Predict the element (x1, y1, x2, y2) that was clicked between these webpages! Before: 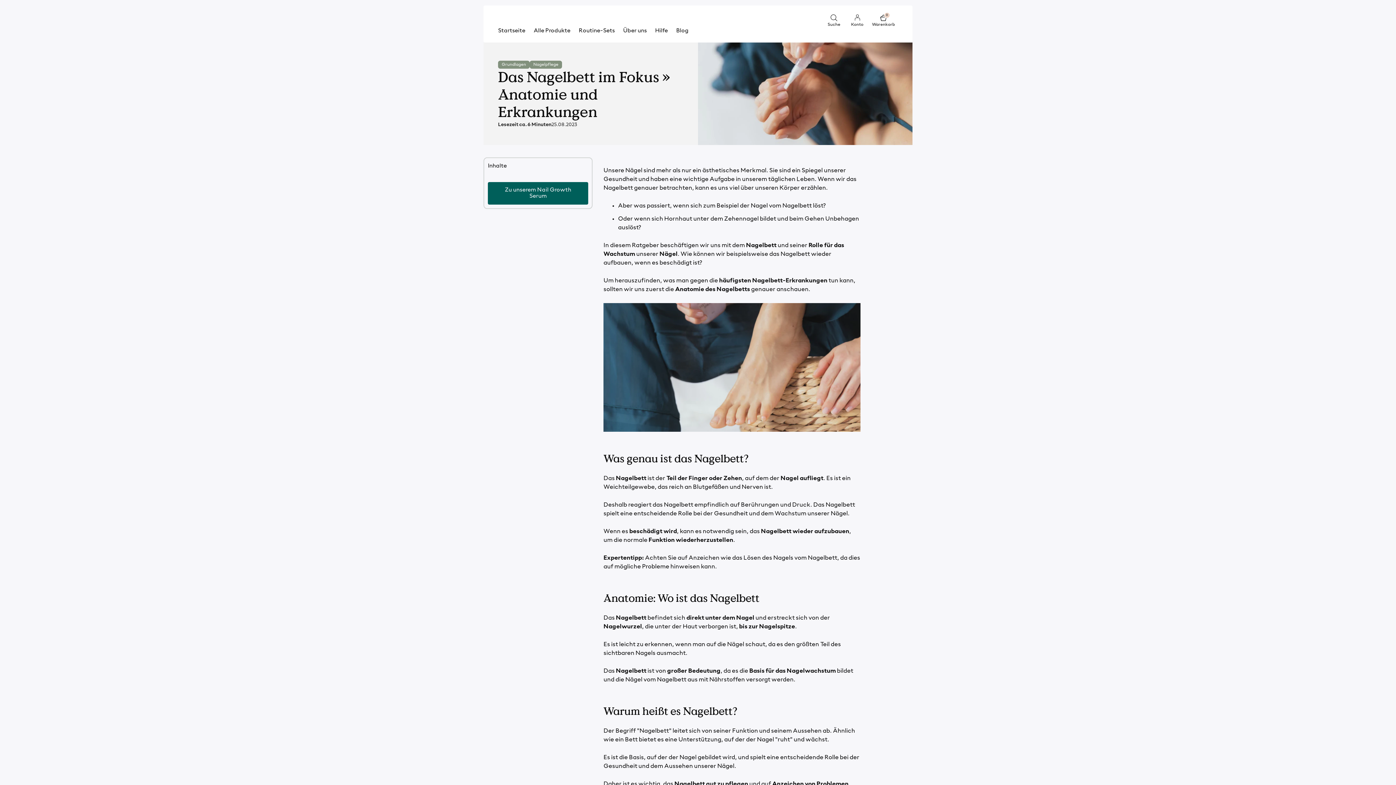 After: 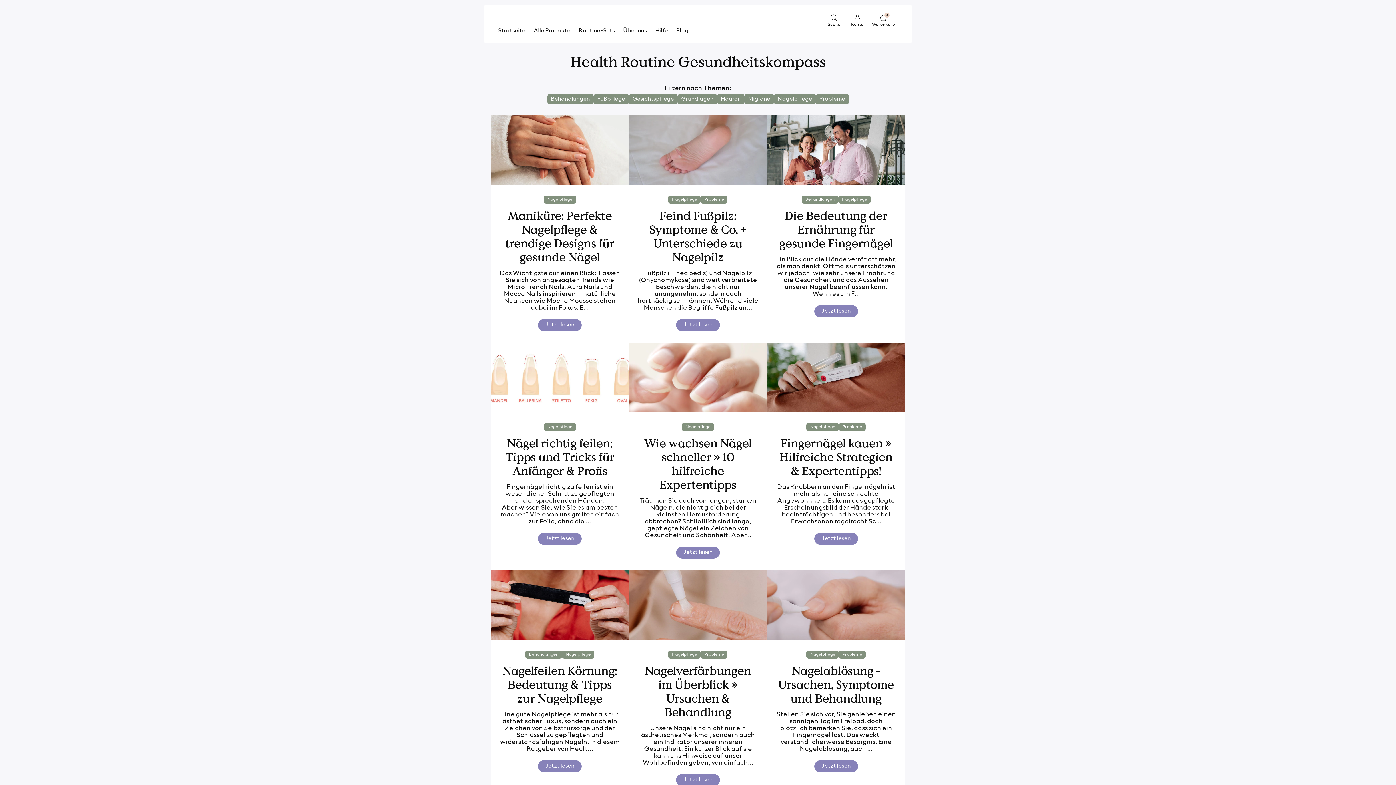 Action: label: Nagelpflege bbox: (533, 62, 558, 66)